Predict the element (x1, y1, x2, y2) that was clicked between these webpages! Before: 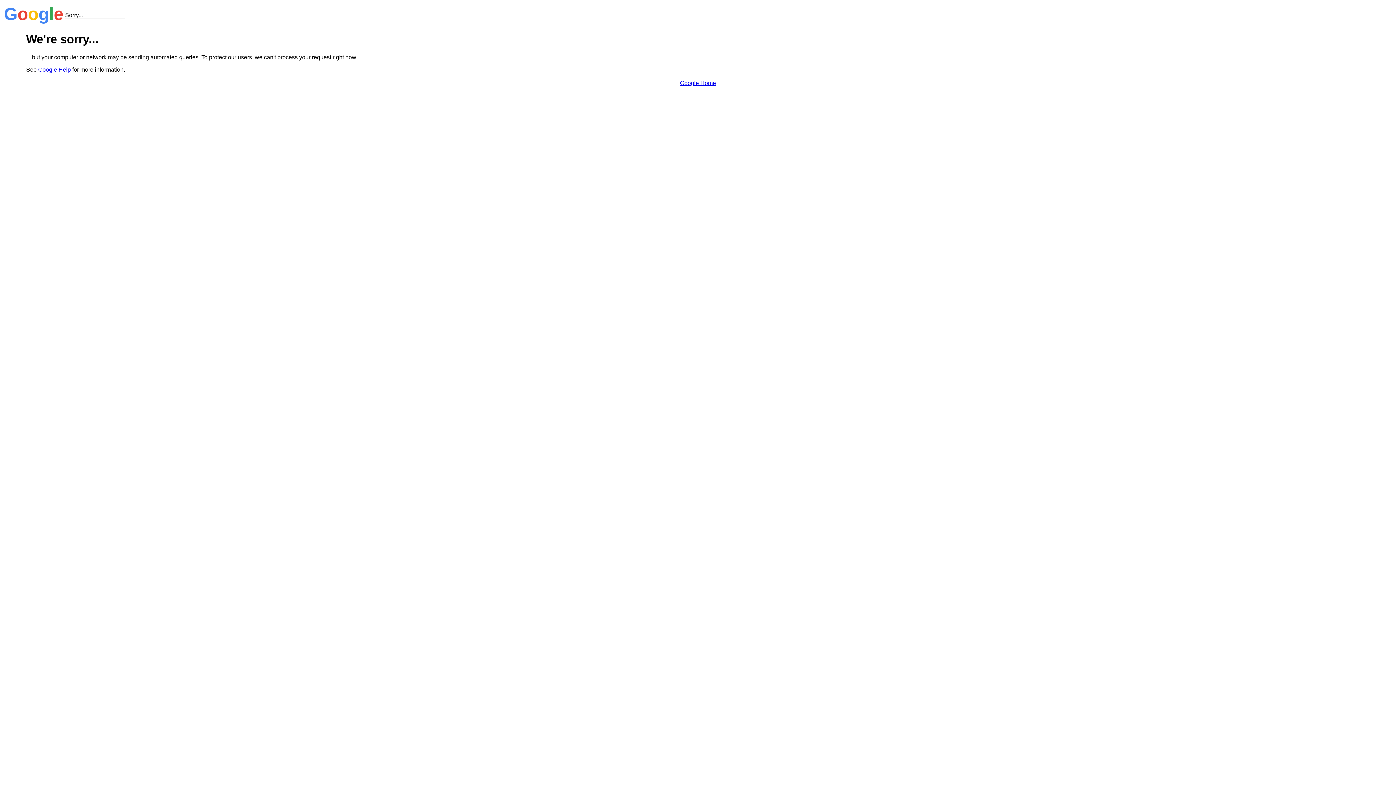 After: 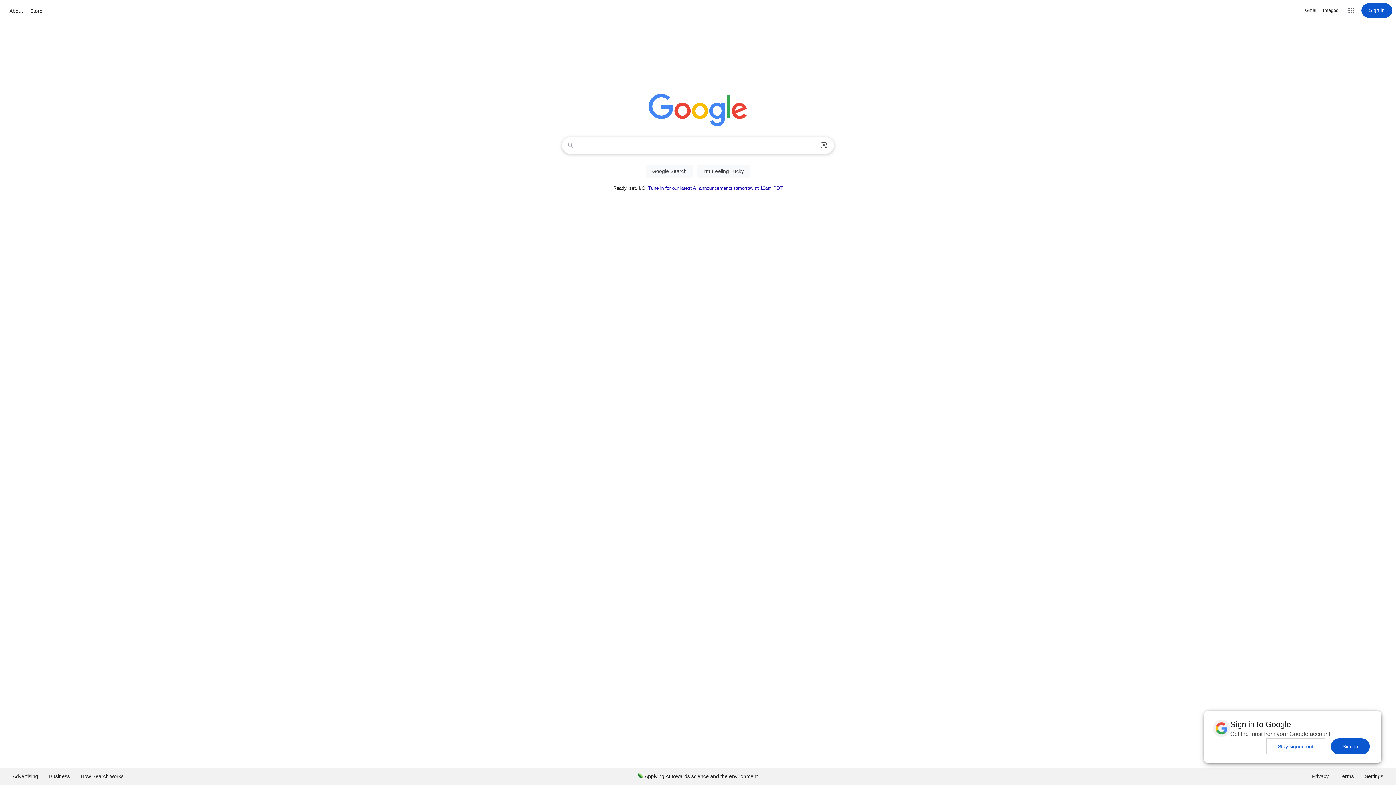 Action: label: Google Home bbox: (680, 79, 716, 86)